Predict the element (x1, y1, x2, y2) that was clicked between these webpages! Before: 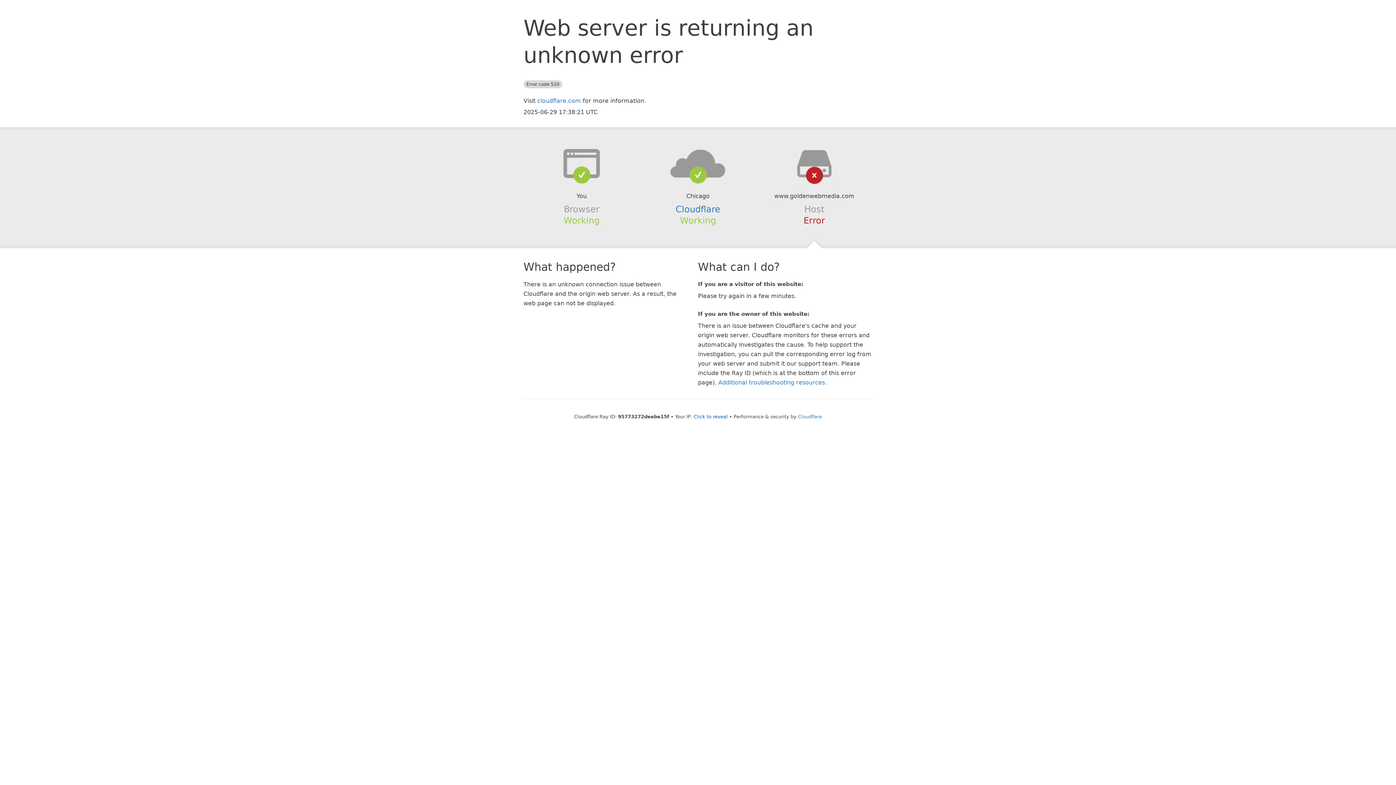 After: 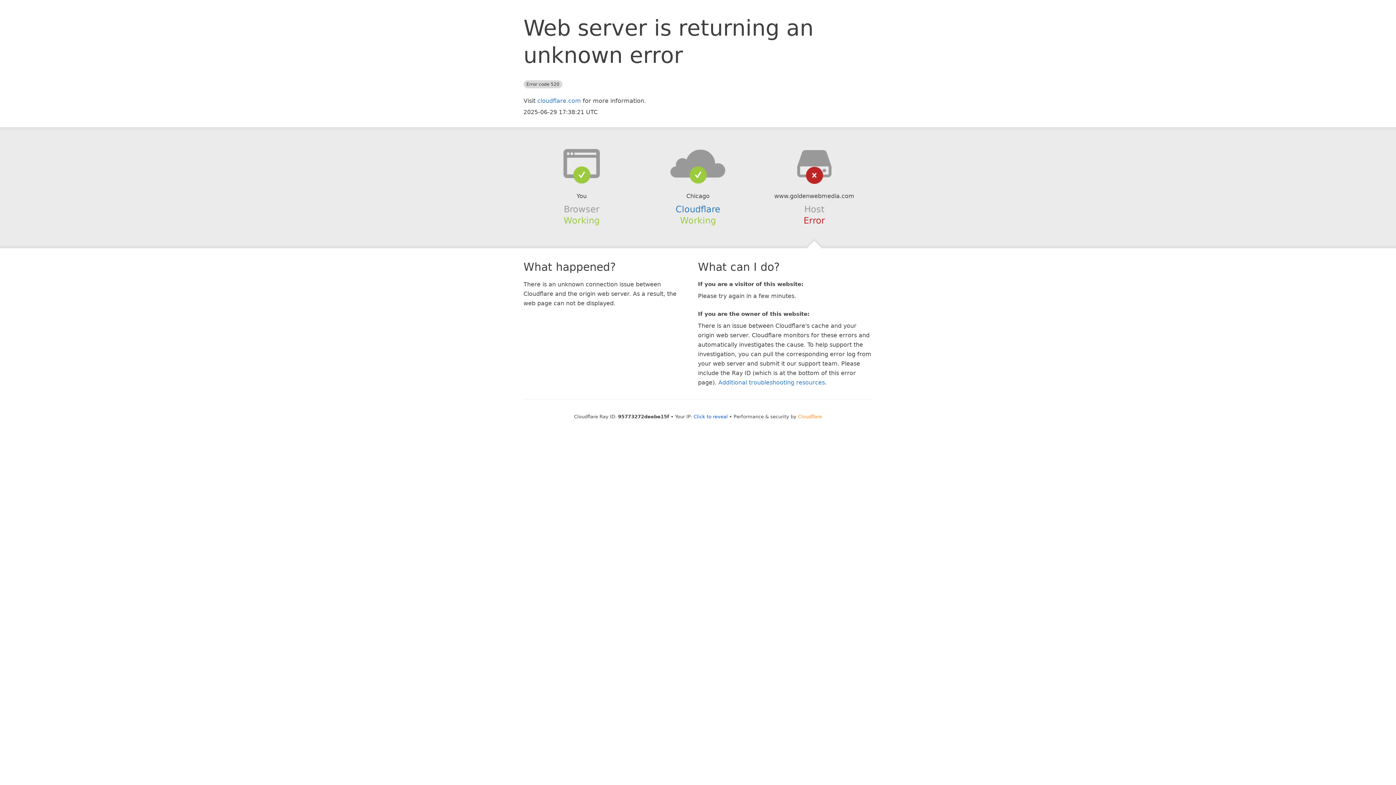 Action: label: Cloudflare bbox: (798, 414, 822, 419)